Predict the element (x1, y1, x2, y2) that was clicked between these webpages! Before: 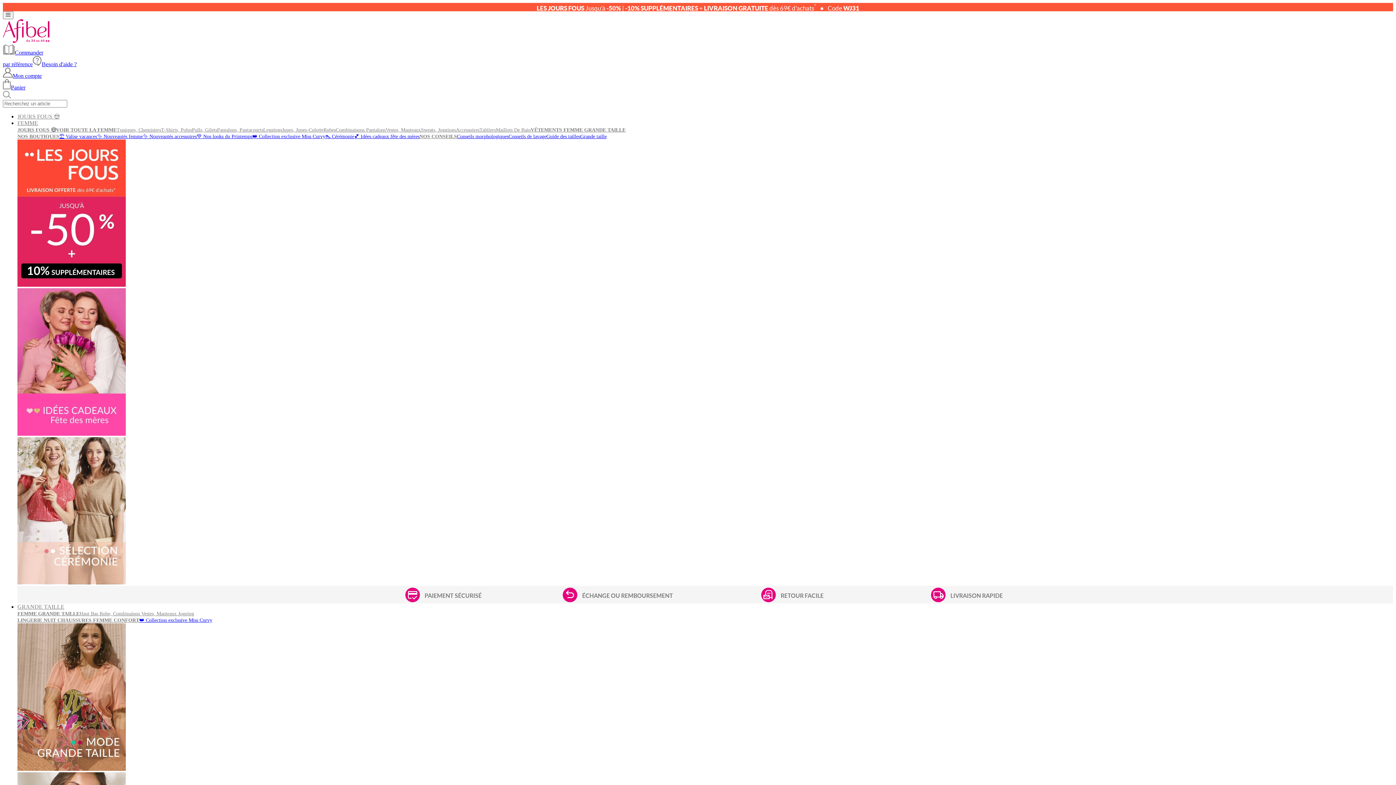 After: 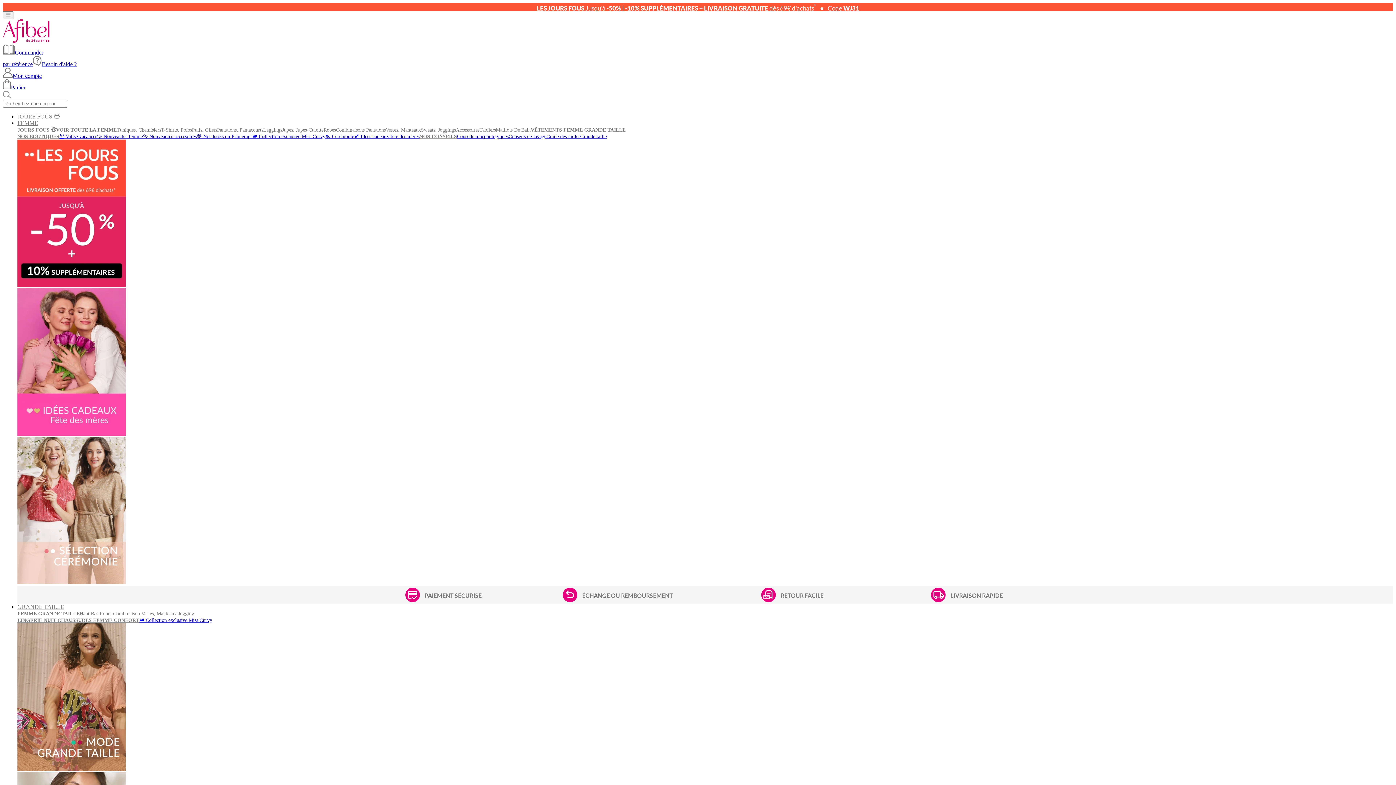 Action: bbox: (17, 281, 125, 288)